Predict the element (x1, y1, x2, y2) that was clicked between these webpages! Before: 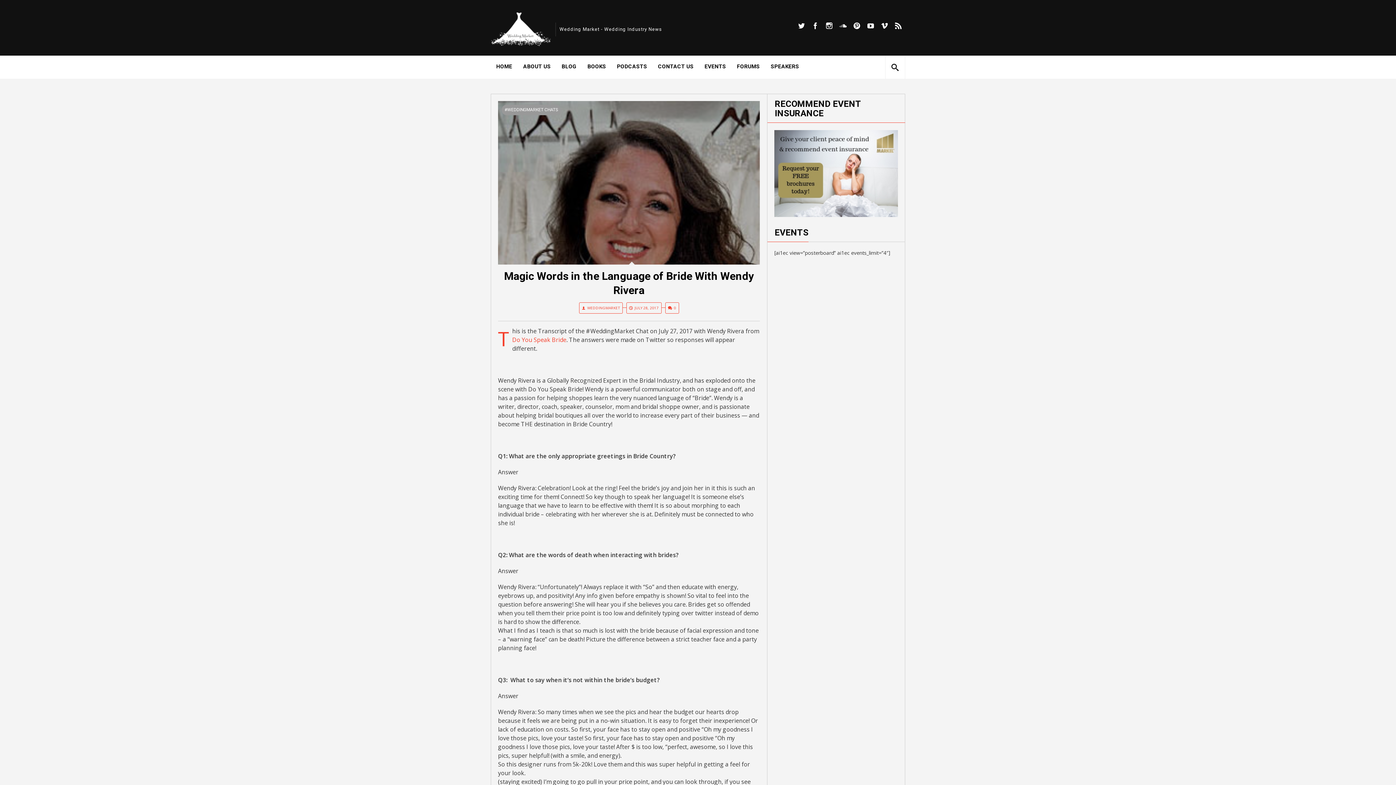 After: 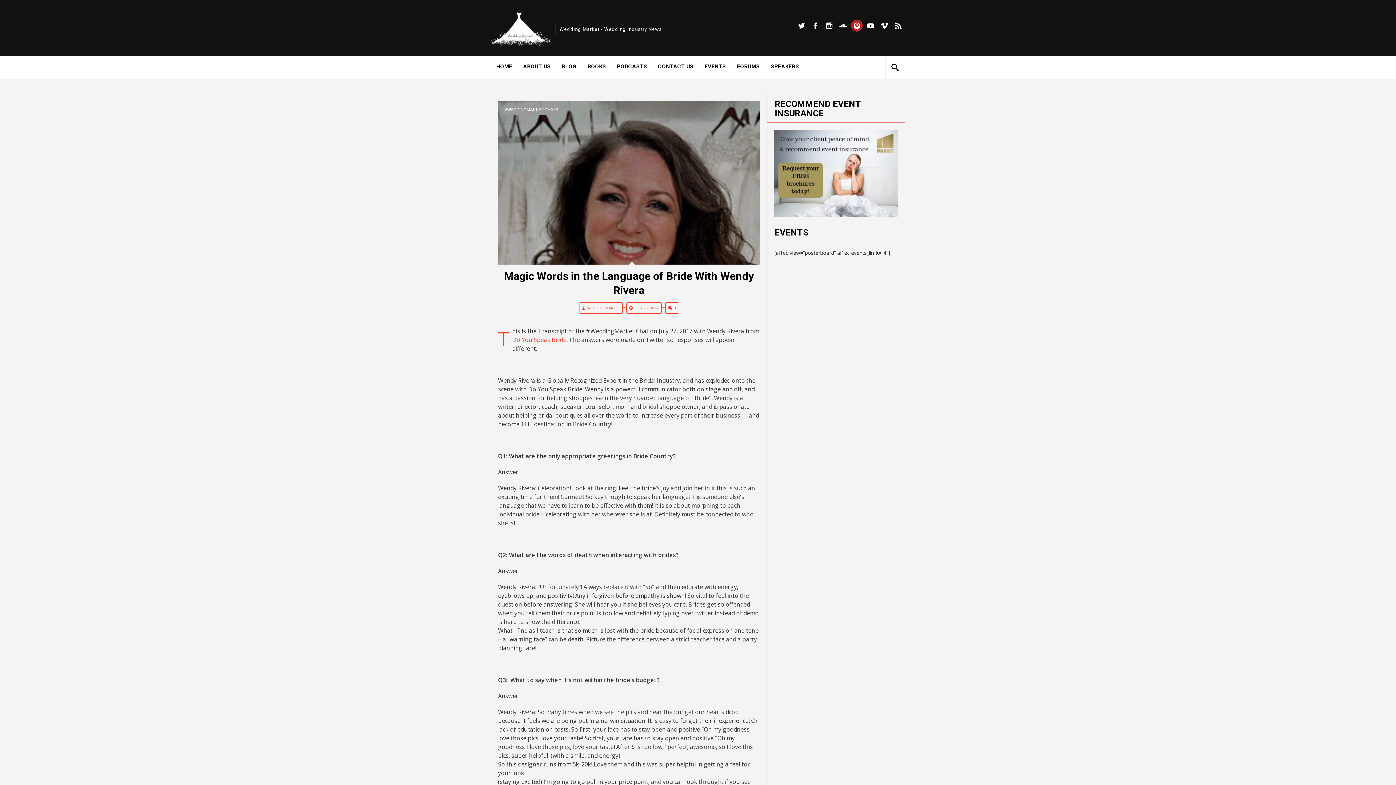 Action: bbox: (850, 22, 863, 29)